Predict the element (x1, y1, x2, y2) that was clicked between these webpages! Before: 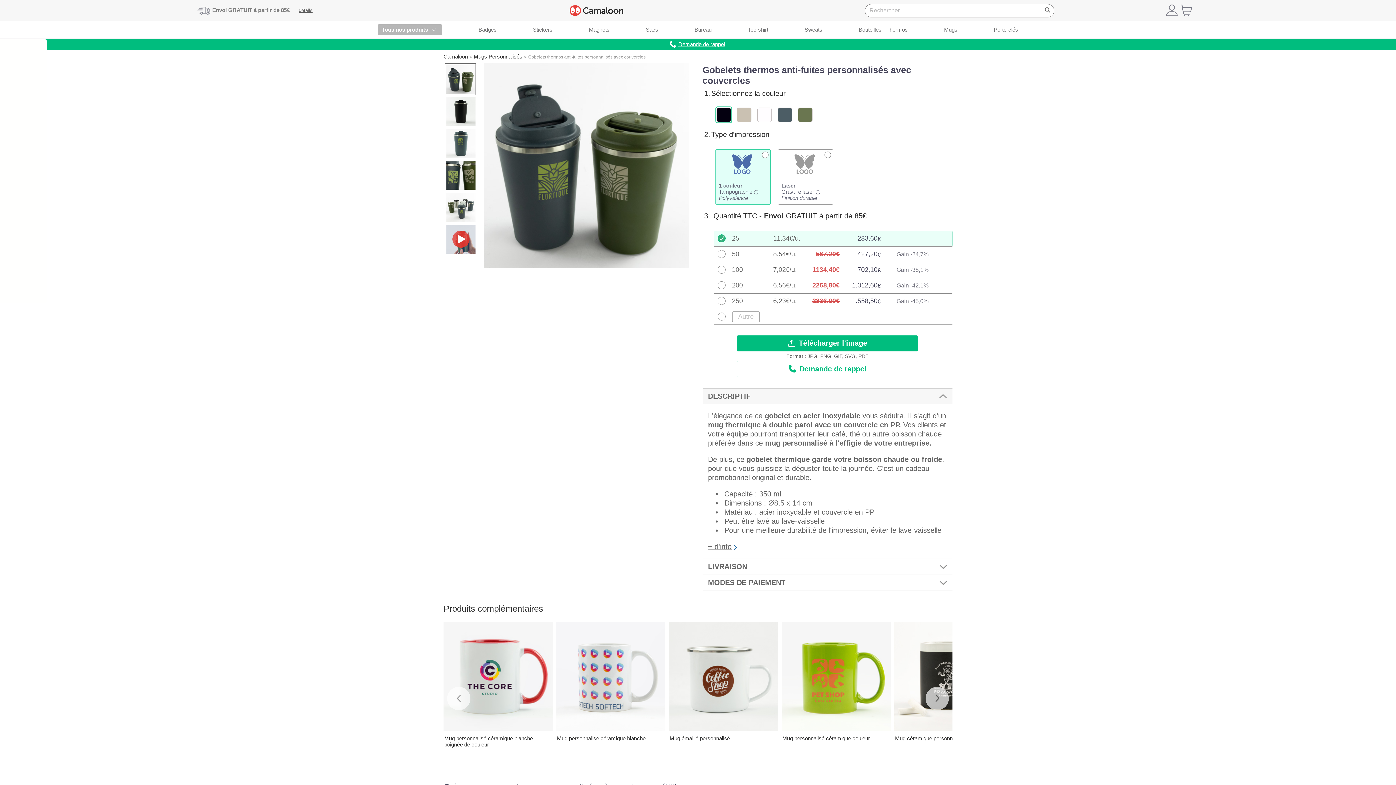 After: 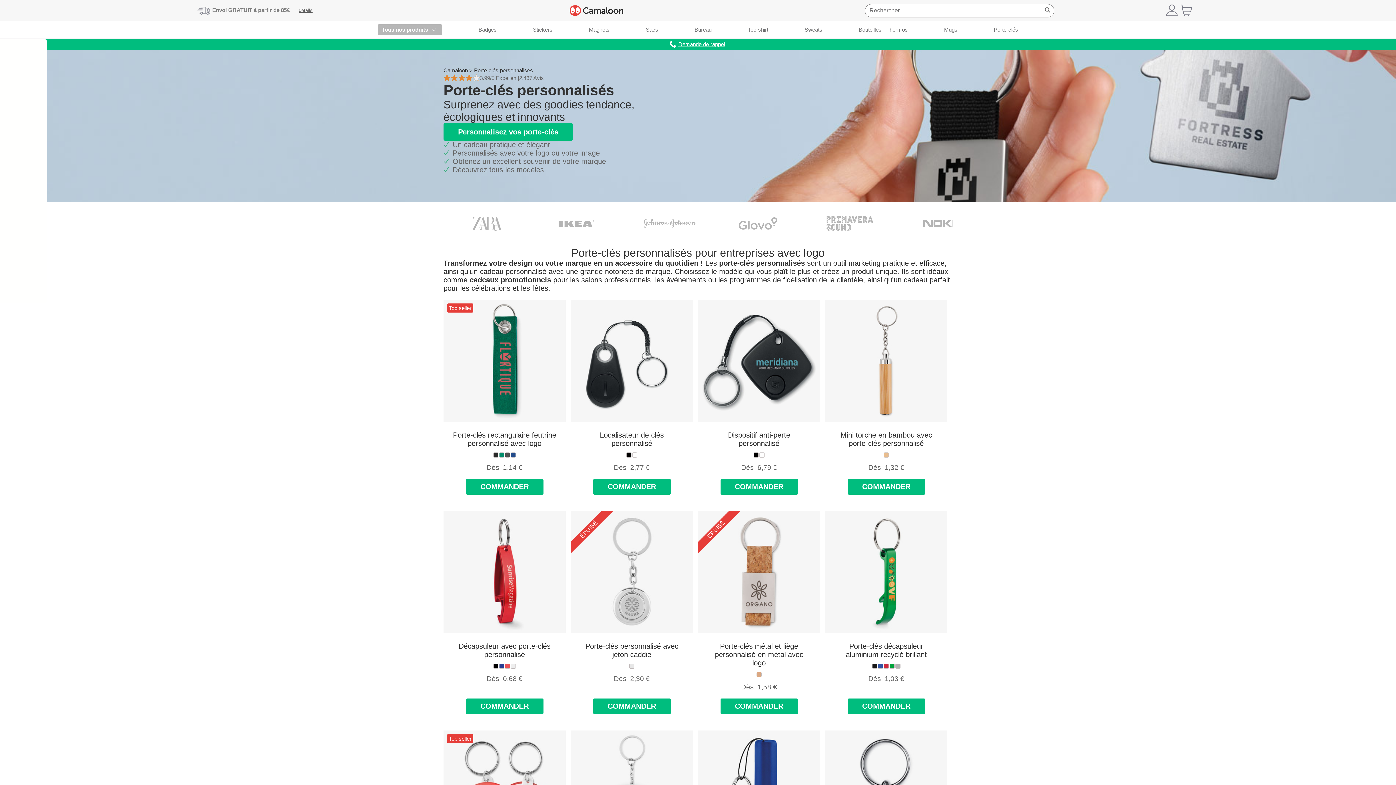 Action: label: Porte-clés bbox: (994, 22, 1018, 36)